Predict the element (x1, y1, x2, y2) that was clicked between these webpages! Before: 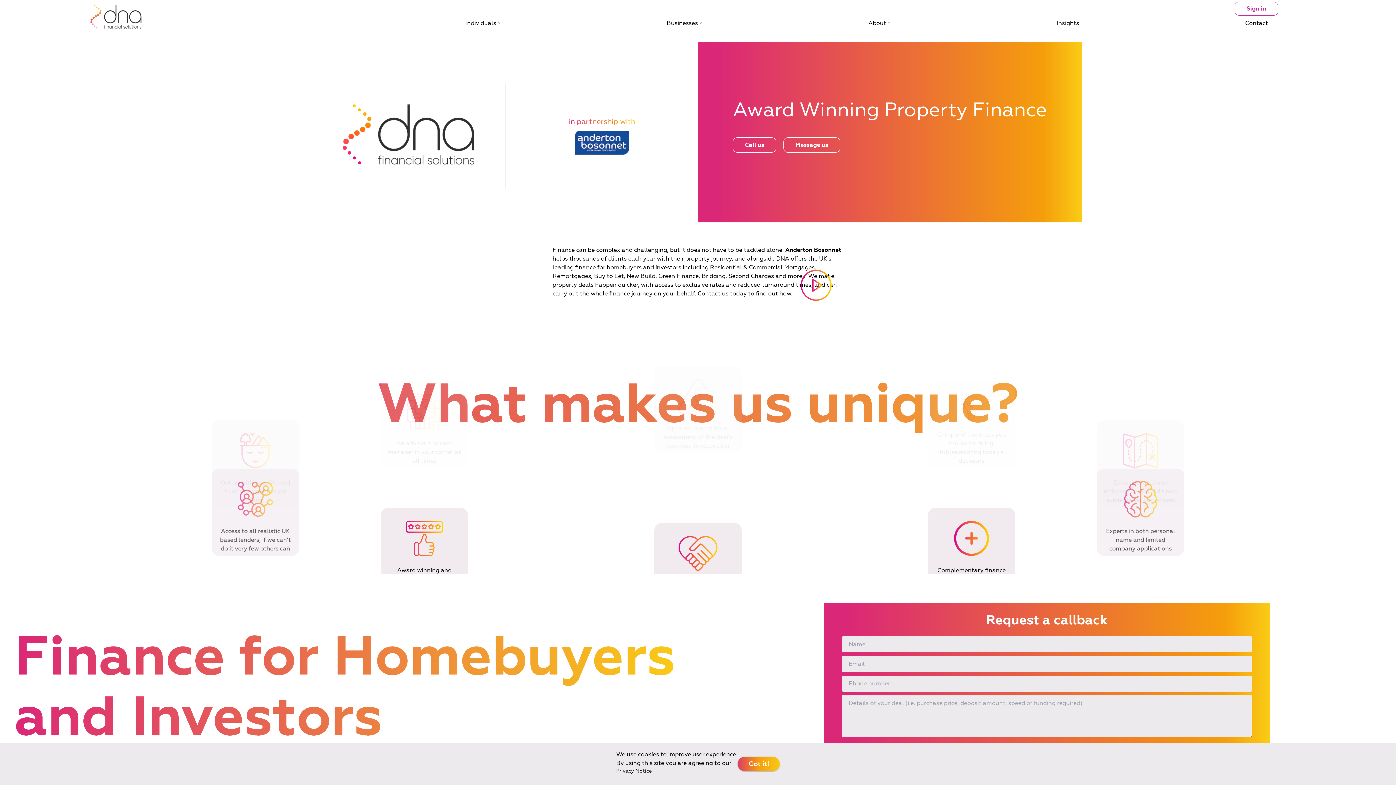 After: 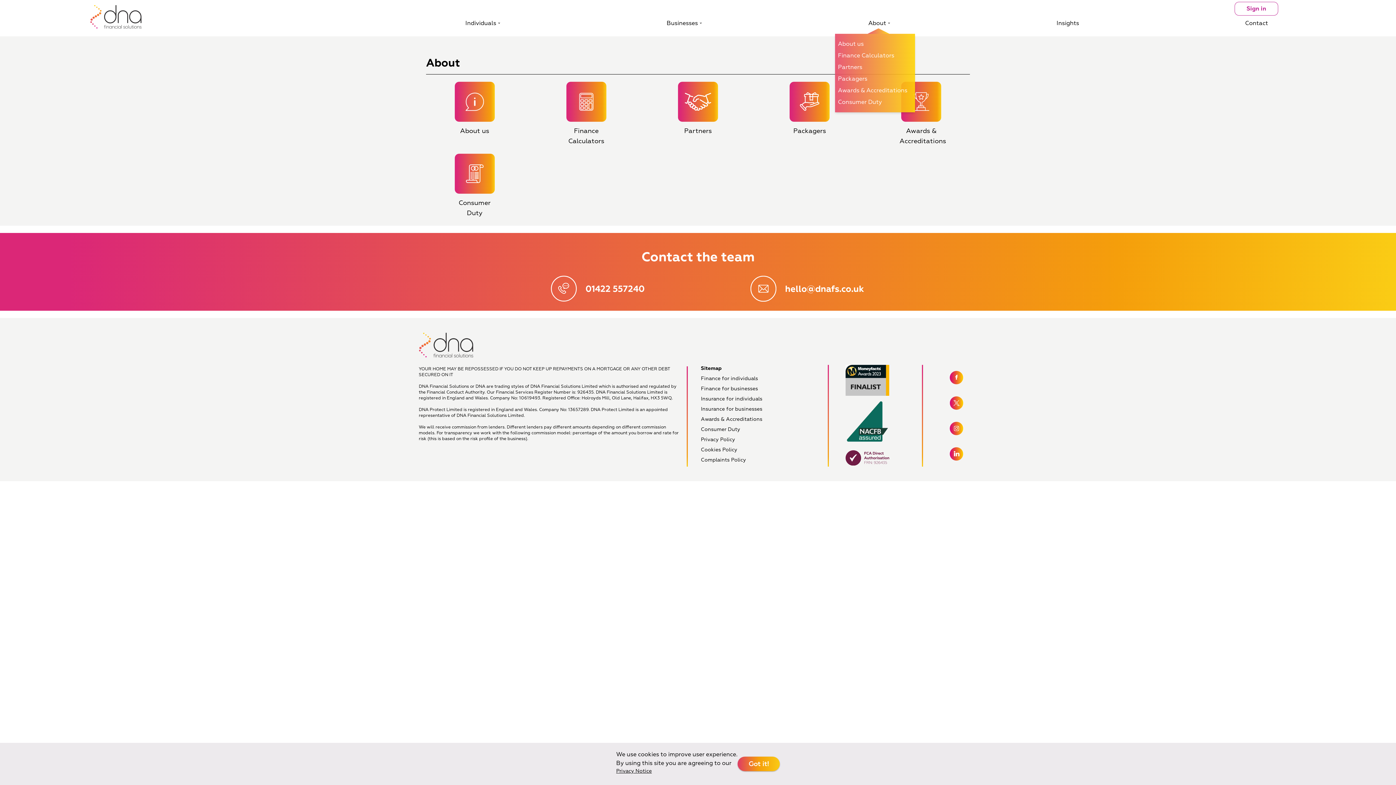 Action: label: About bbox: (868, 18, 886, 27)